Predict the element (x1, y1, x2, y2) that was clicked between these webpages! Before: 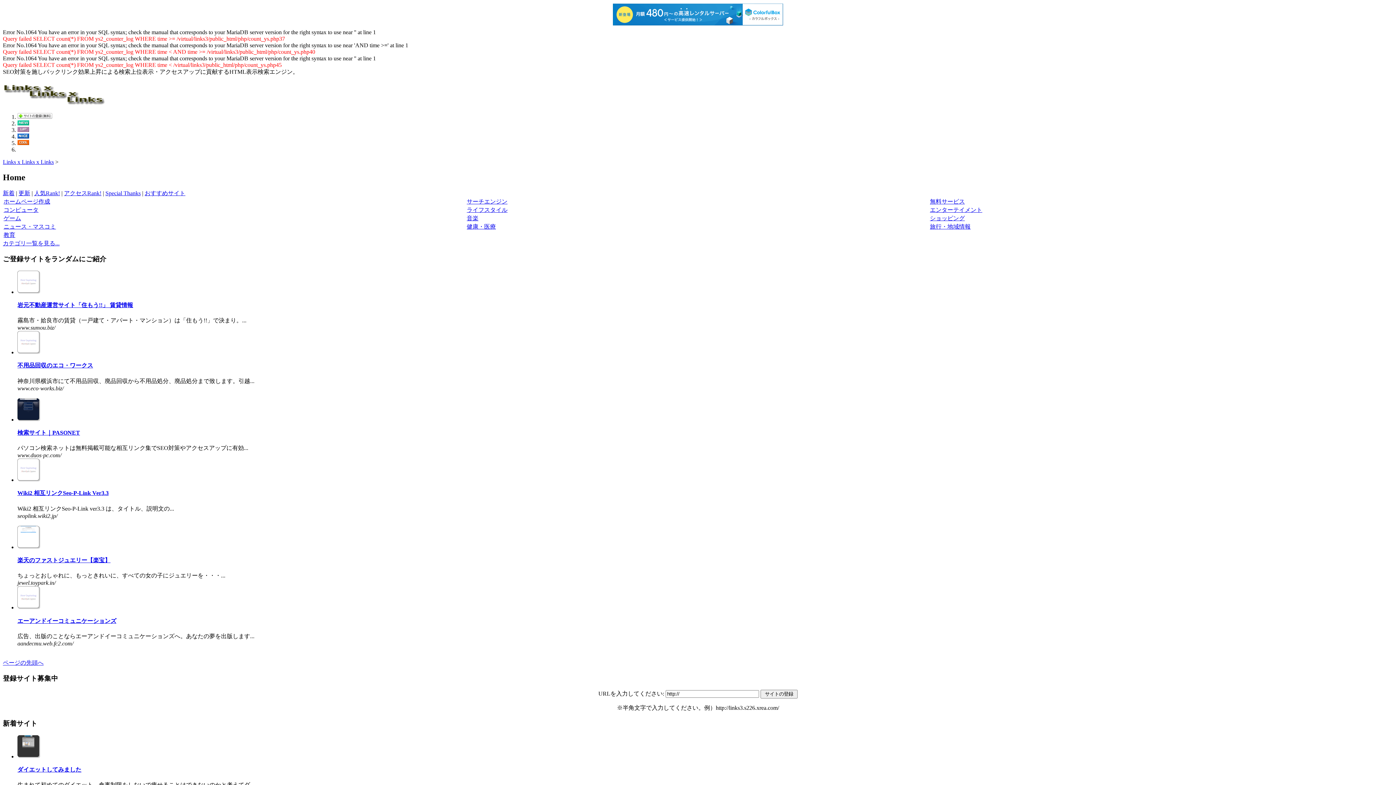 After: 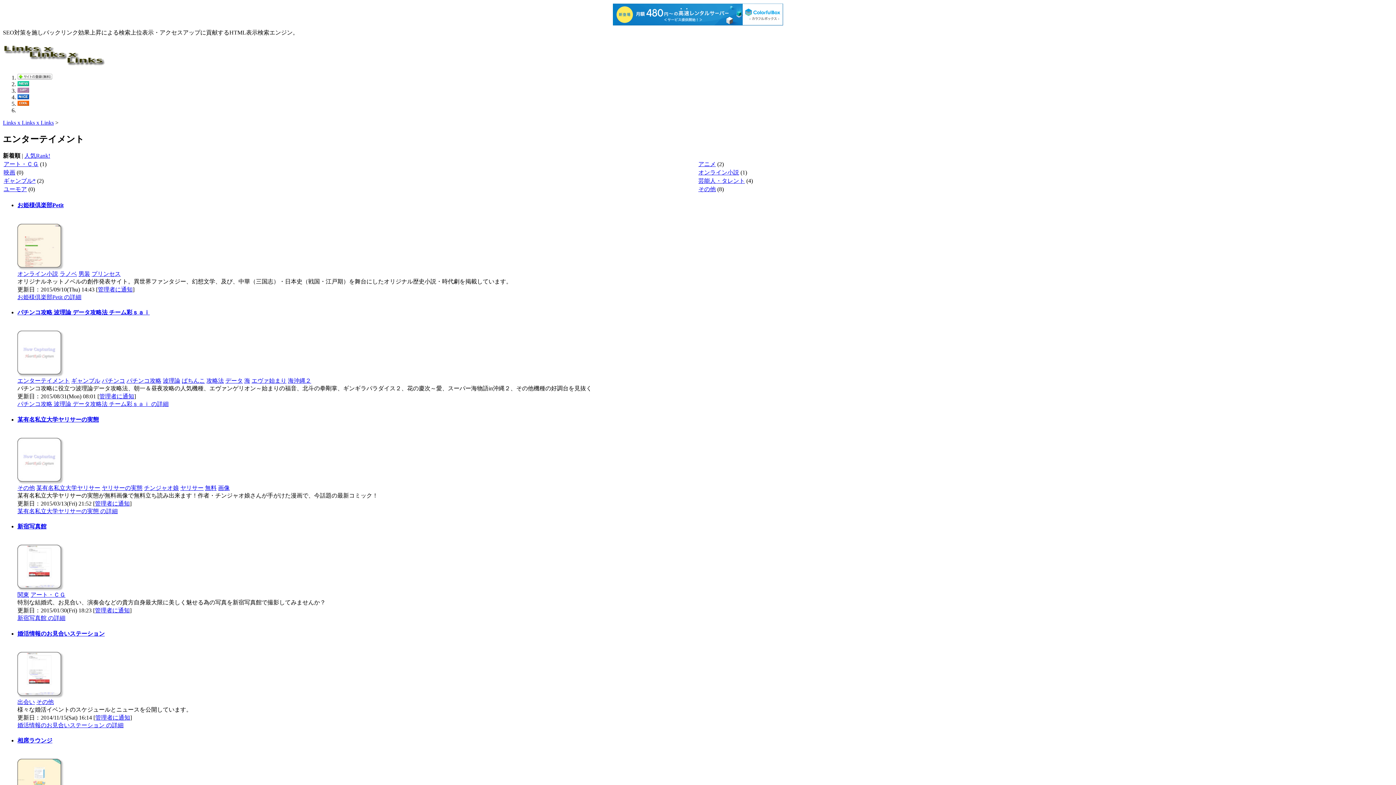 Action: label: エンターテイメント bbox: (930, 206, 982, 213)